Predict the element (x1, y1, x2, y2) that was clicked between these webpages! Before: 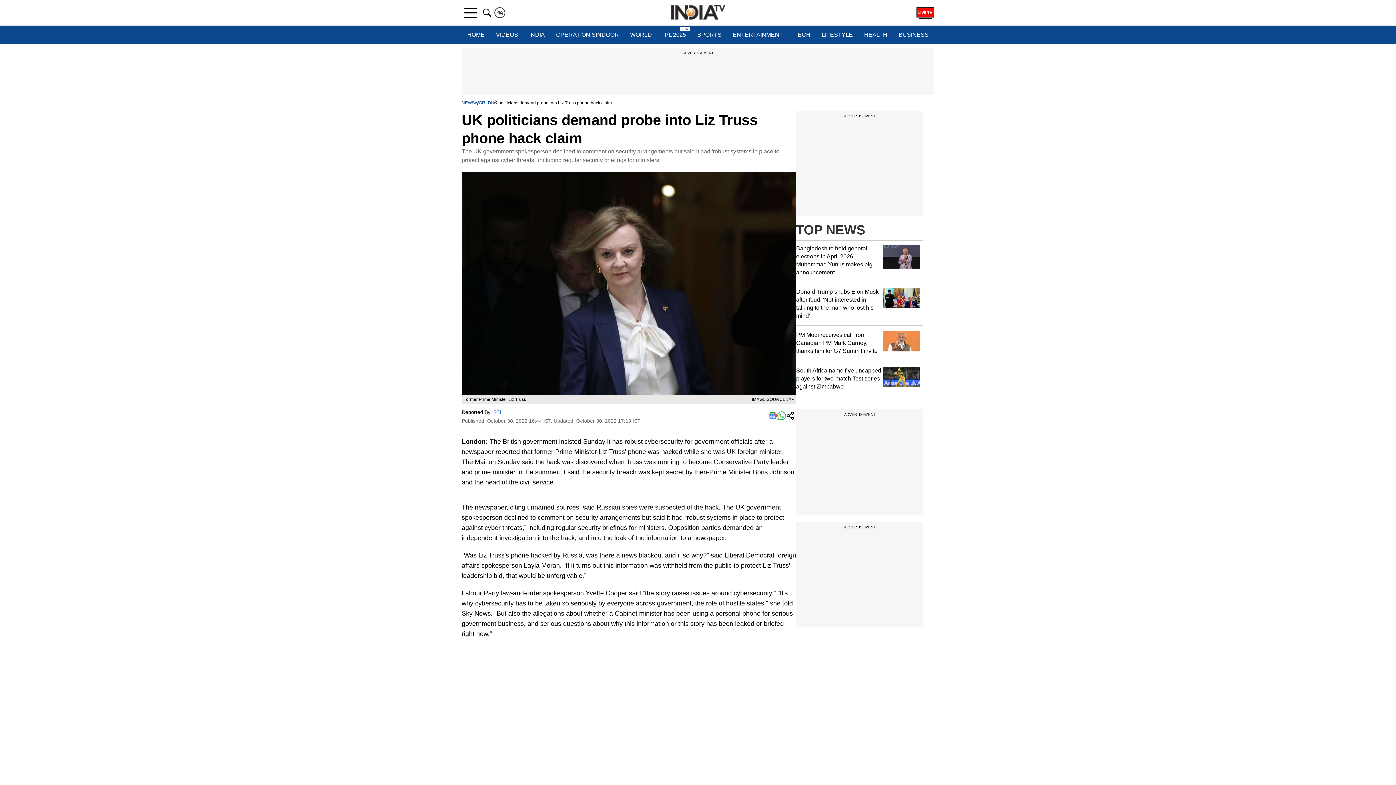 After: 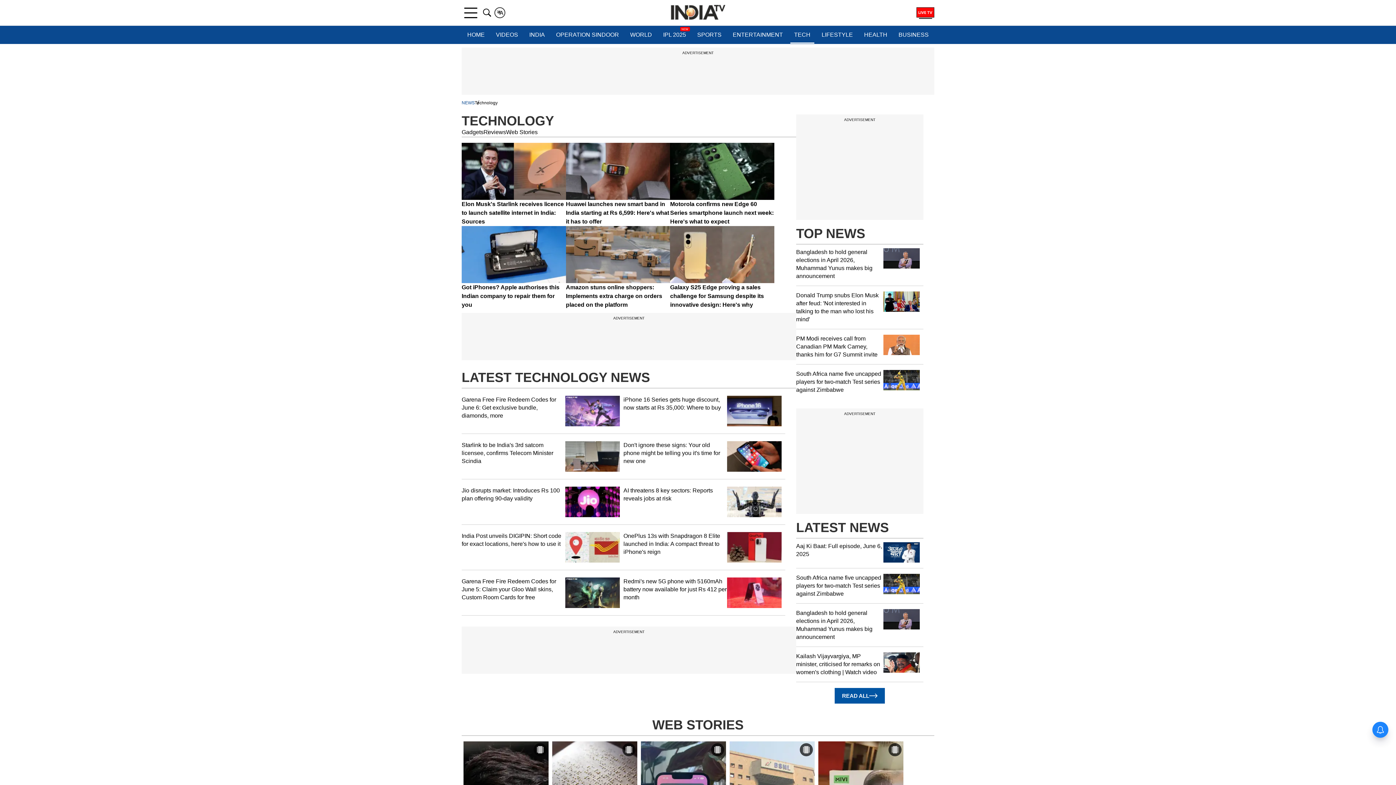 Action: bbox: (790, 25, 814, 44) label: TECH